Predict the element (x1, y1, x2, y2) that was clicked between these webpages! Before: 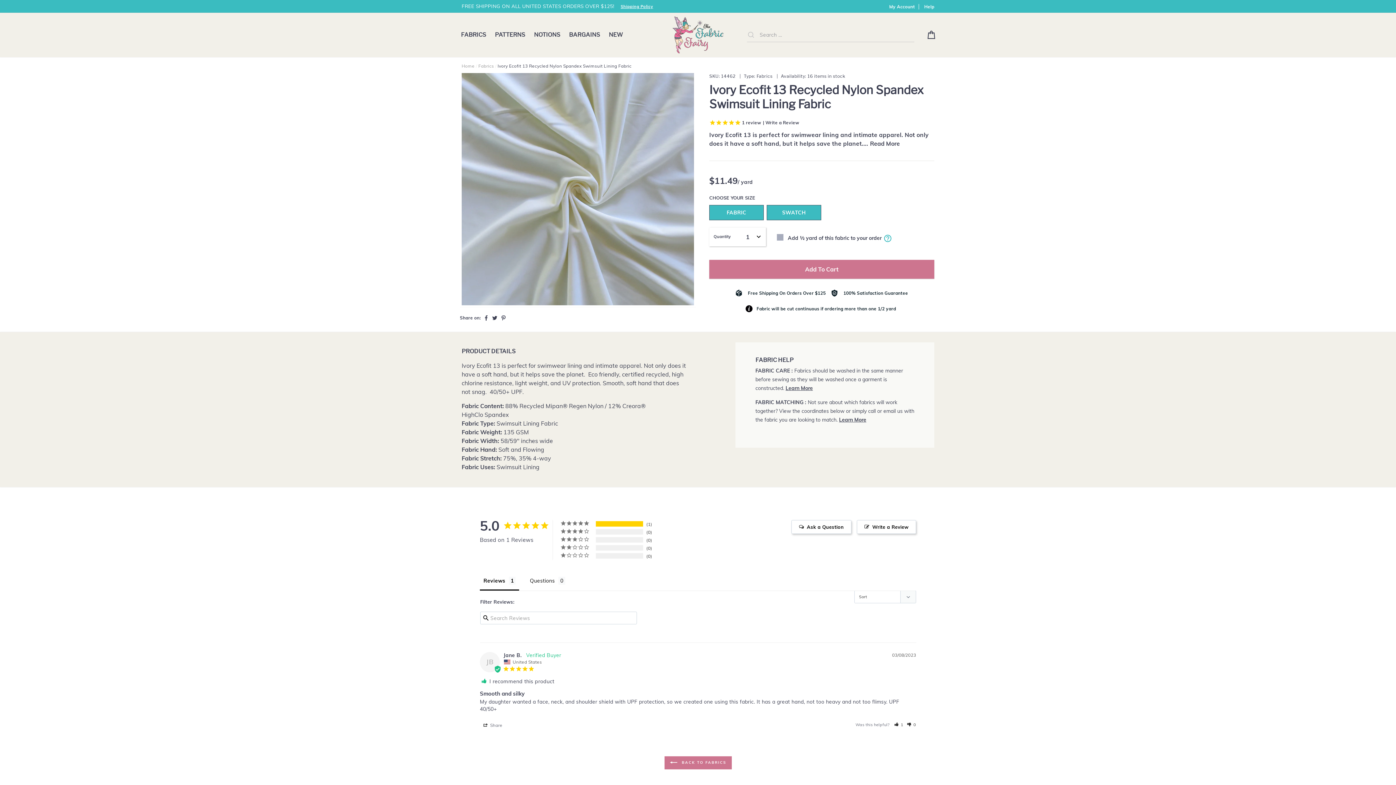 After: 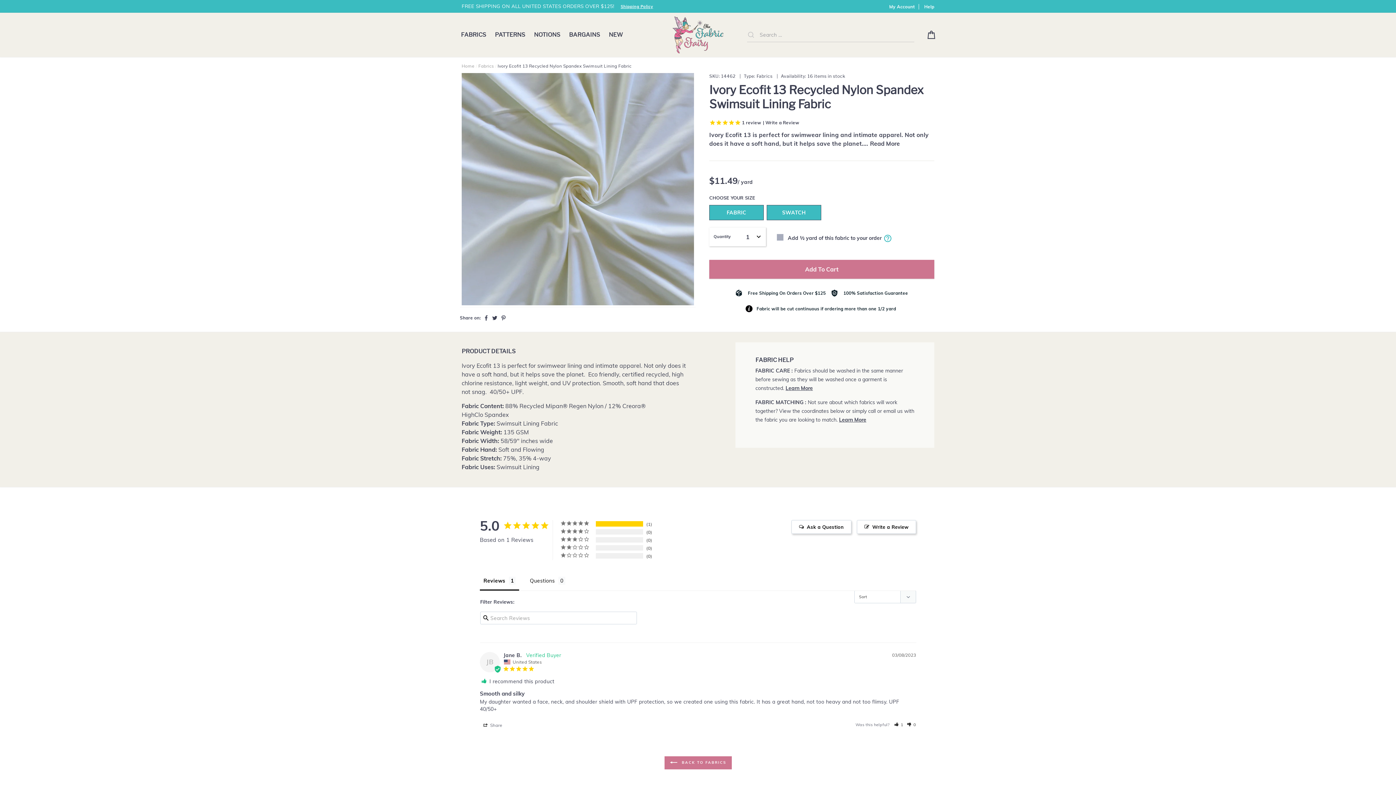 Action: label: Pin on Pinterest bbox: (499, 314, 507, 321)